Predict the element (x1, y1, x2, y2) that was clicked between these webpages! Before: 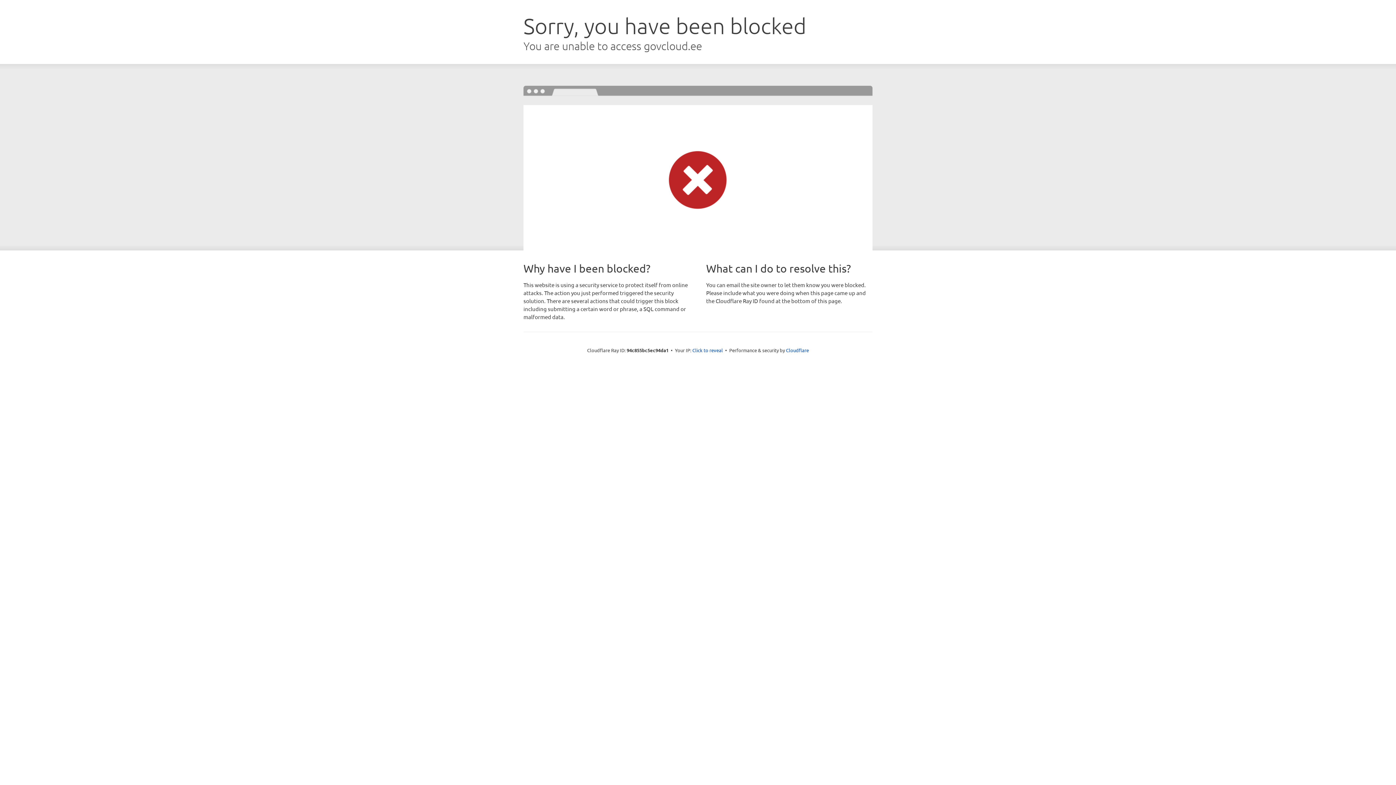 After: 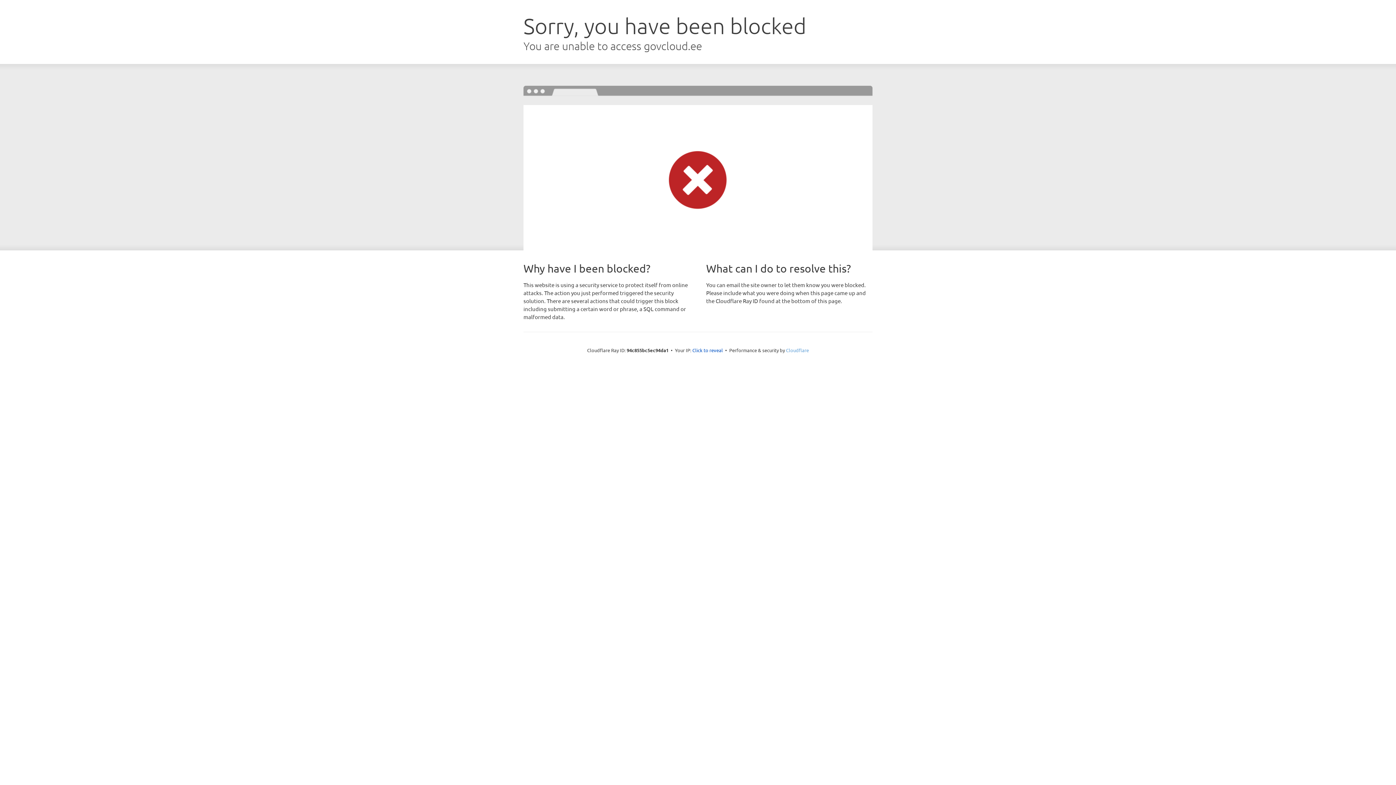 Action: label: Cloudflare bbox: (786, 347, 809, 353)